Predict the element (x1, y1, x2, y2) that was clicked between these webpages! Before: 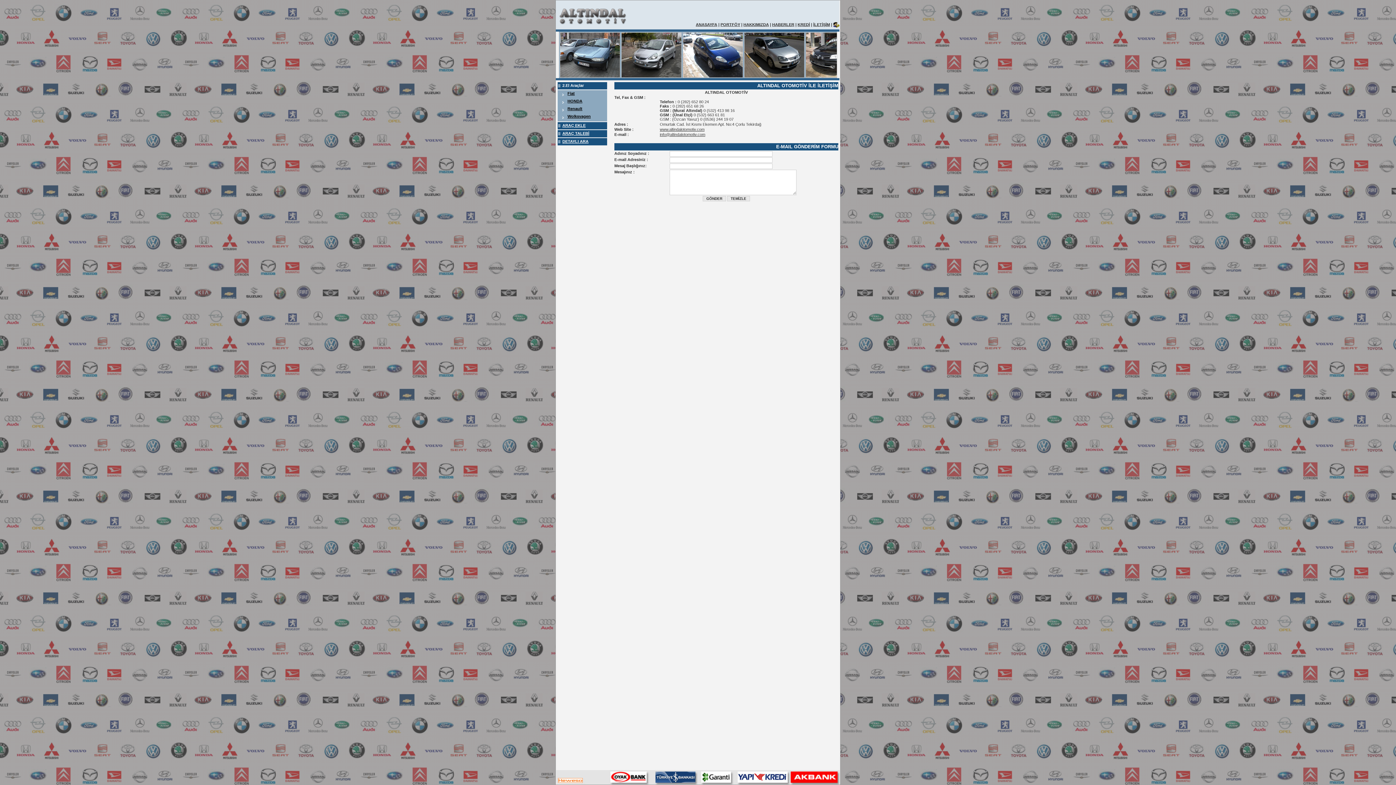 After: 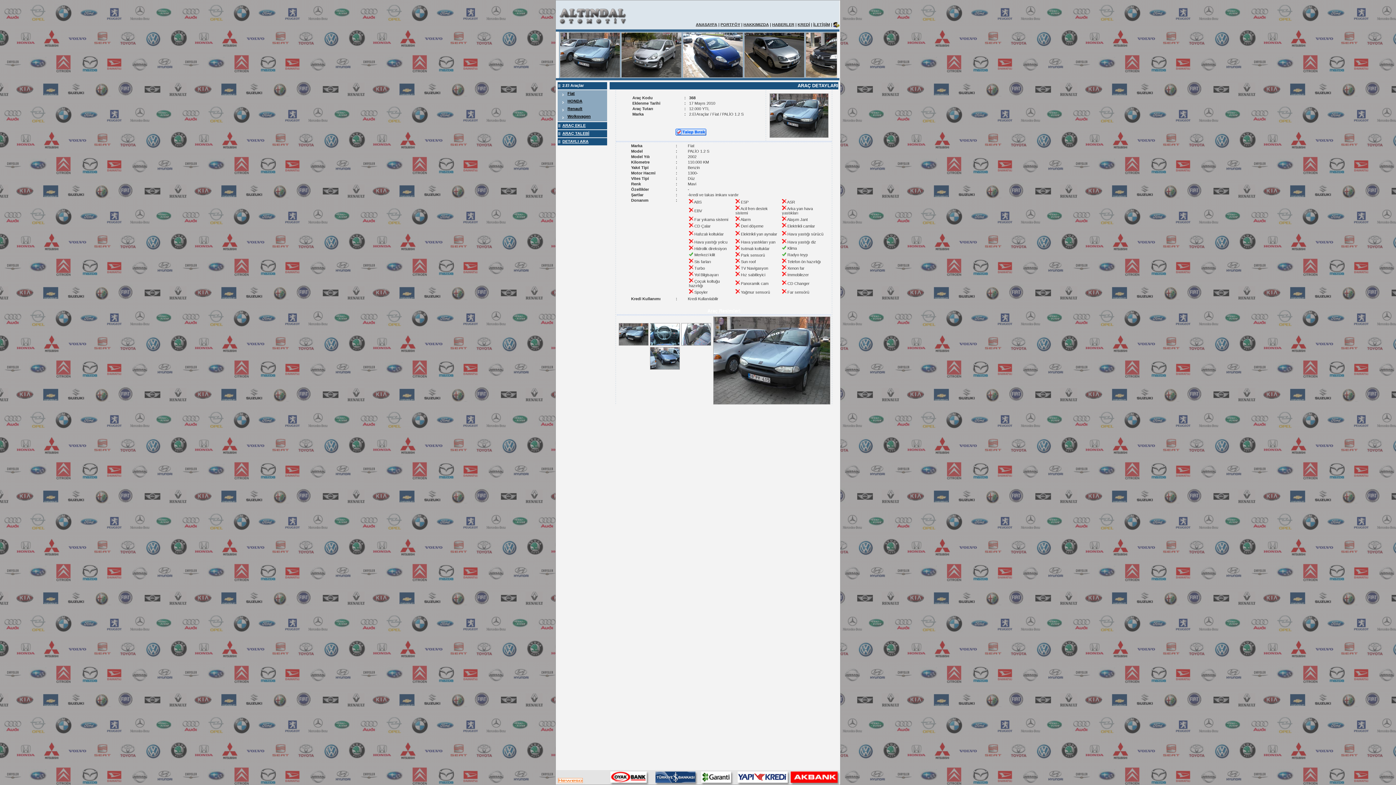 Action: bbox: (560, 74, 620, 78)